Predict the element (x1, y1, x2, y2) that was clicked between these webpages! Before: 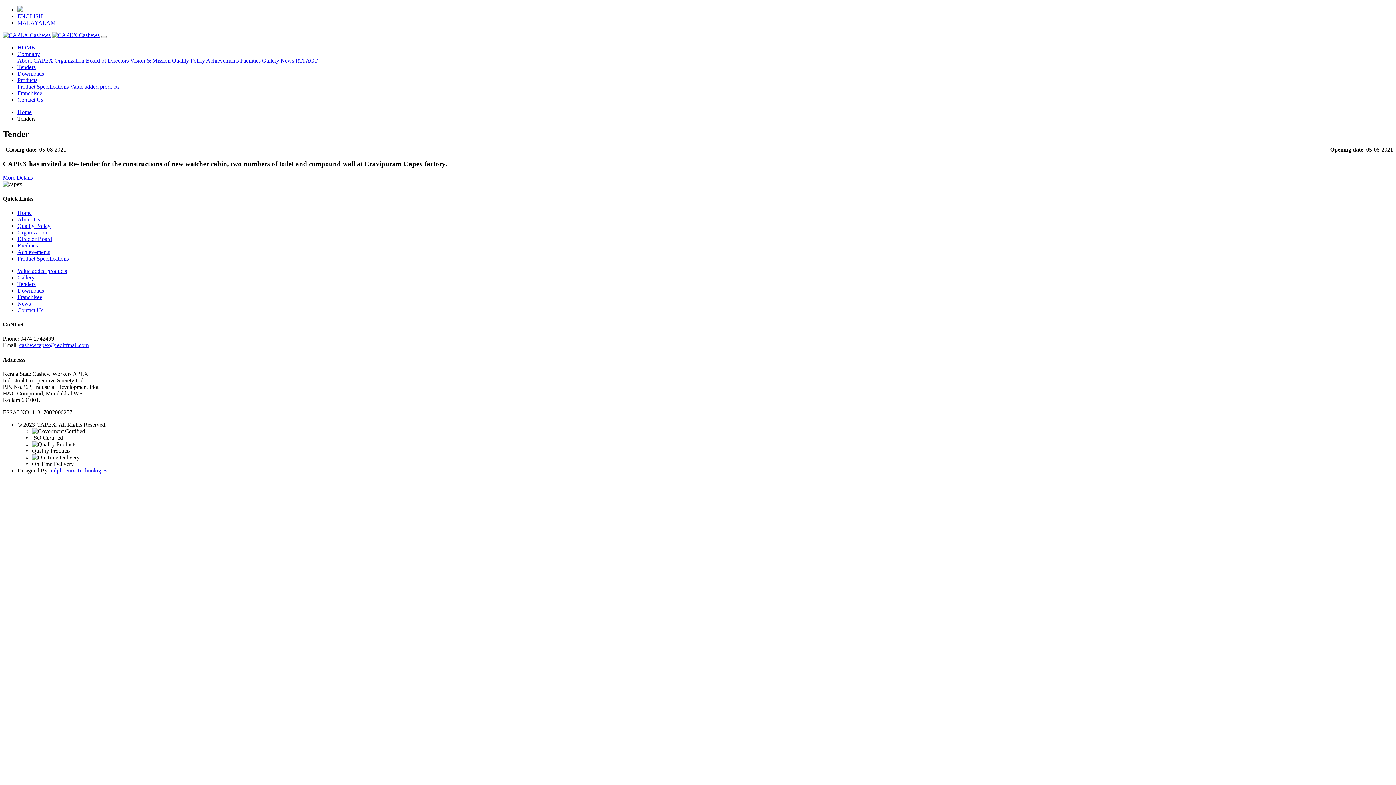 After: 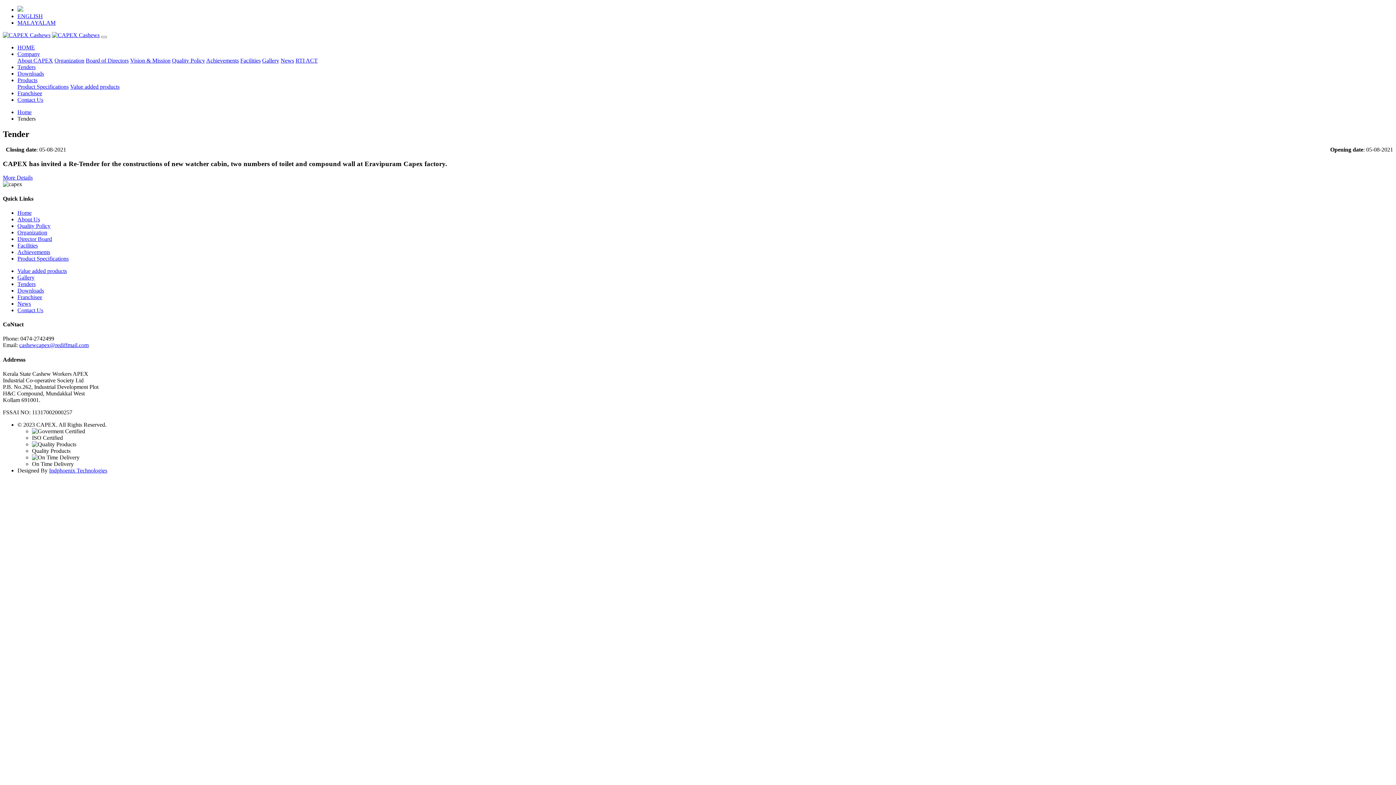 Action: bbox: (17, 50, 40, 57) label: Company